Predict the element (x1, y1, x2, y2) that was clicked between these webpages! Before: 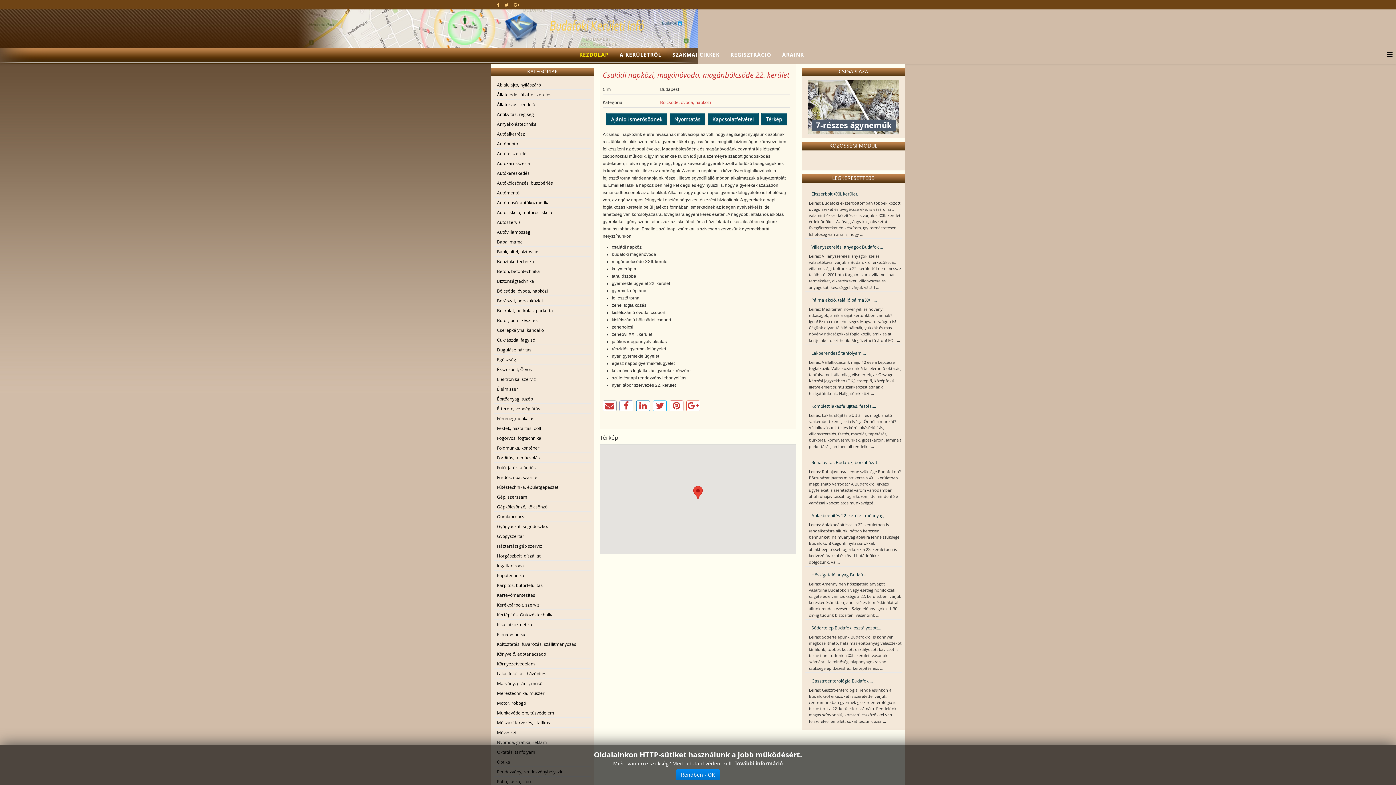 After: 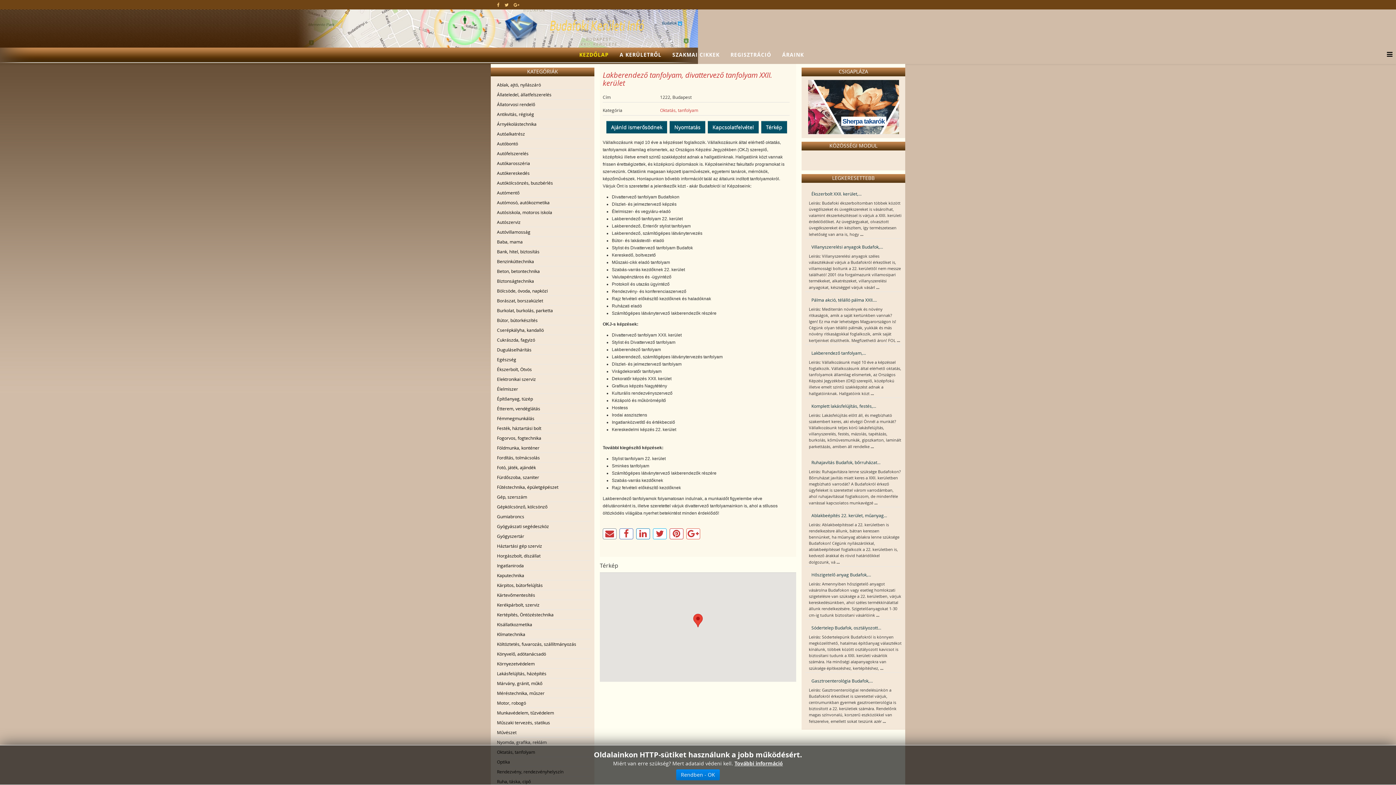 Action: label: Lakberendező tanfolyam,... bbox: (809, 346, 901, 359)